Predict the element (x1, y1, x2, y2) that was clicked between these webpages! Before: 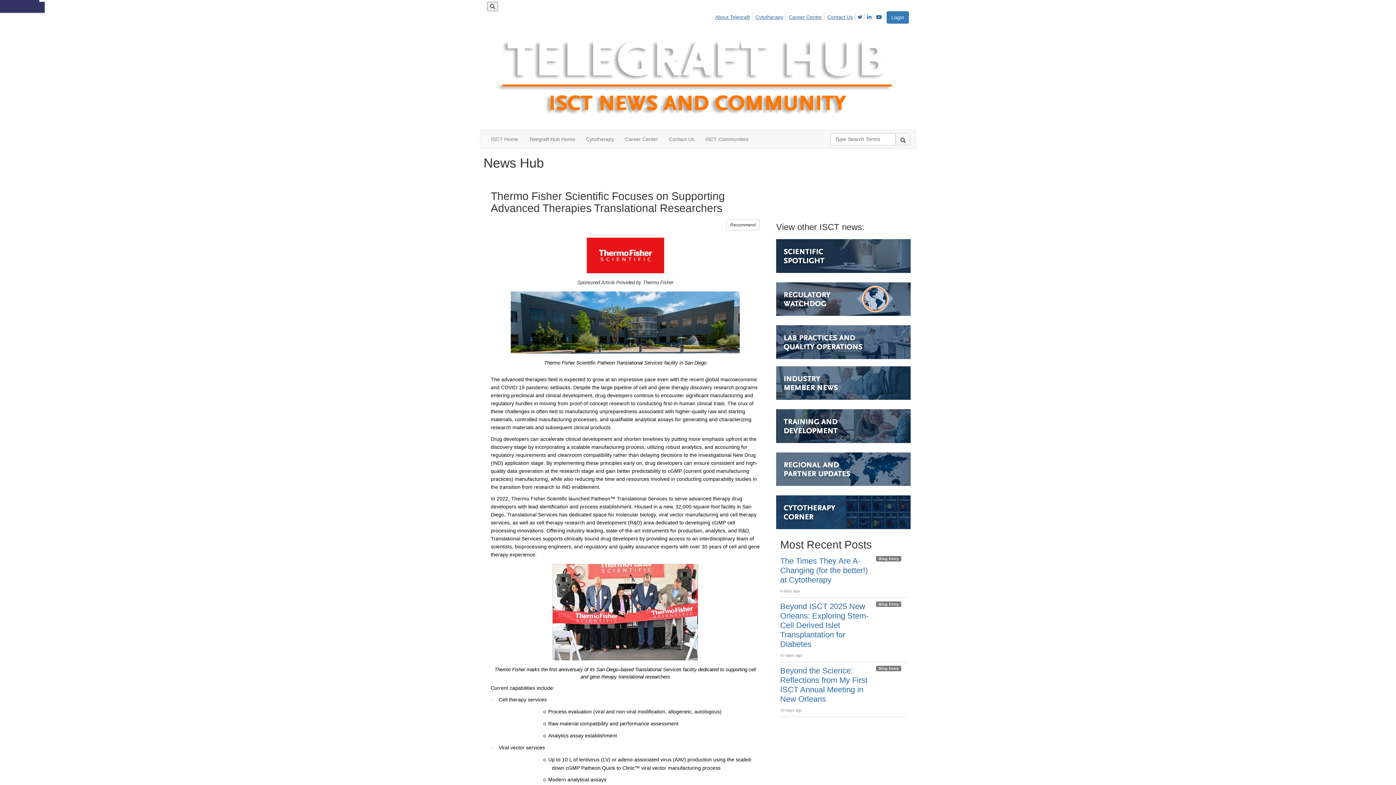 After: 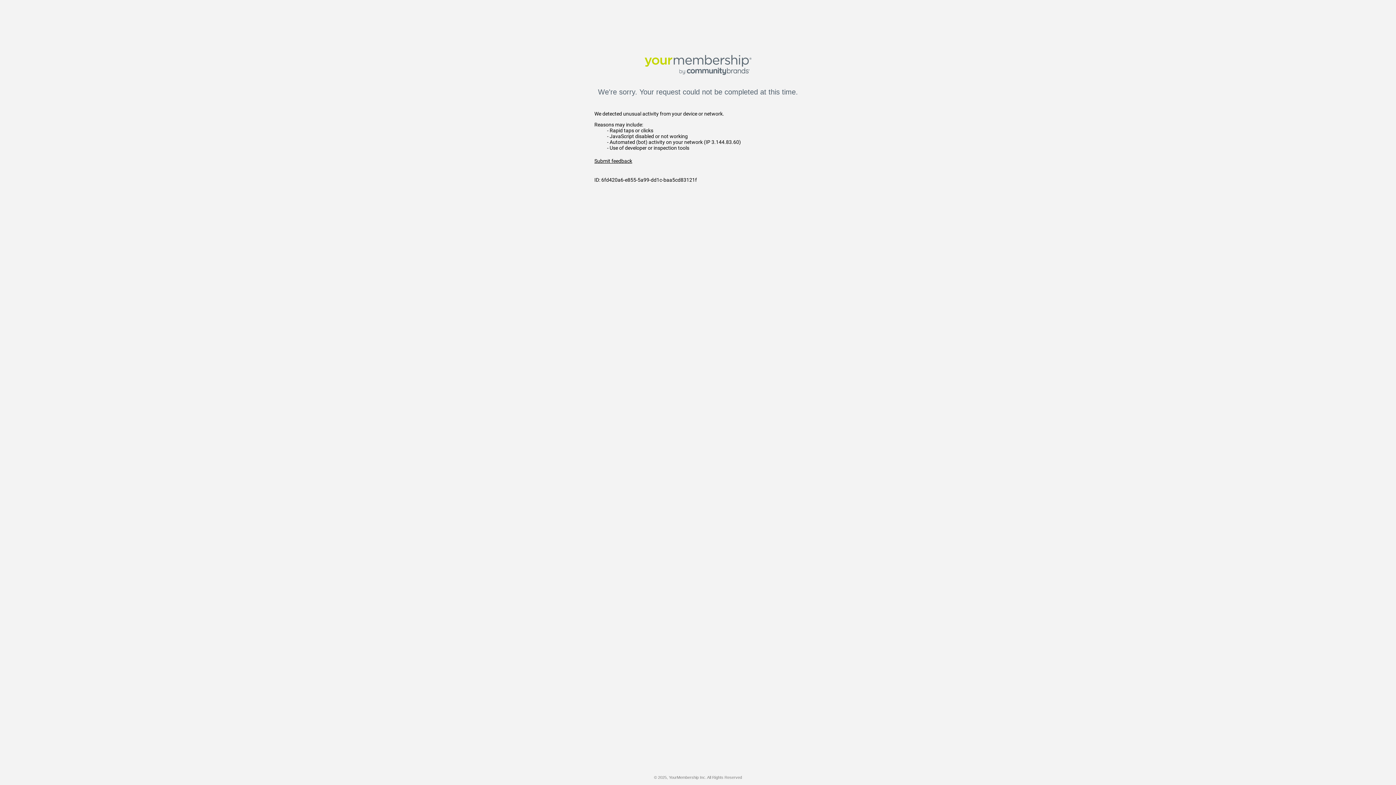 Action: bbox: (580, 130, 619, 148) label: Cytotherapy